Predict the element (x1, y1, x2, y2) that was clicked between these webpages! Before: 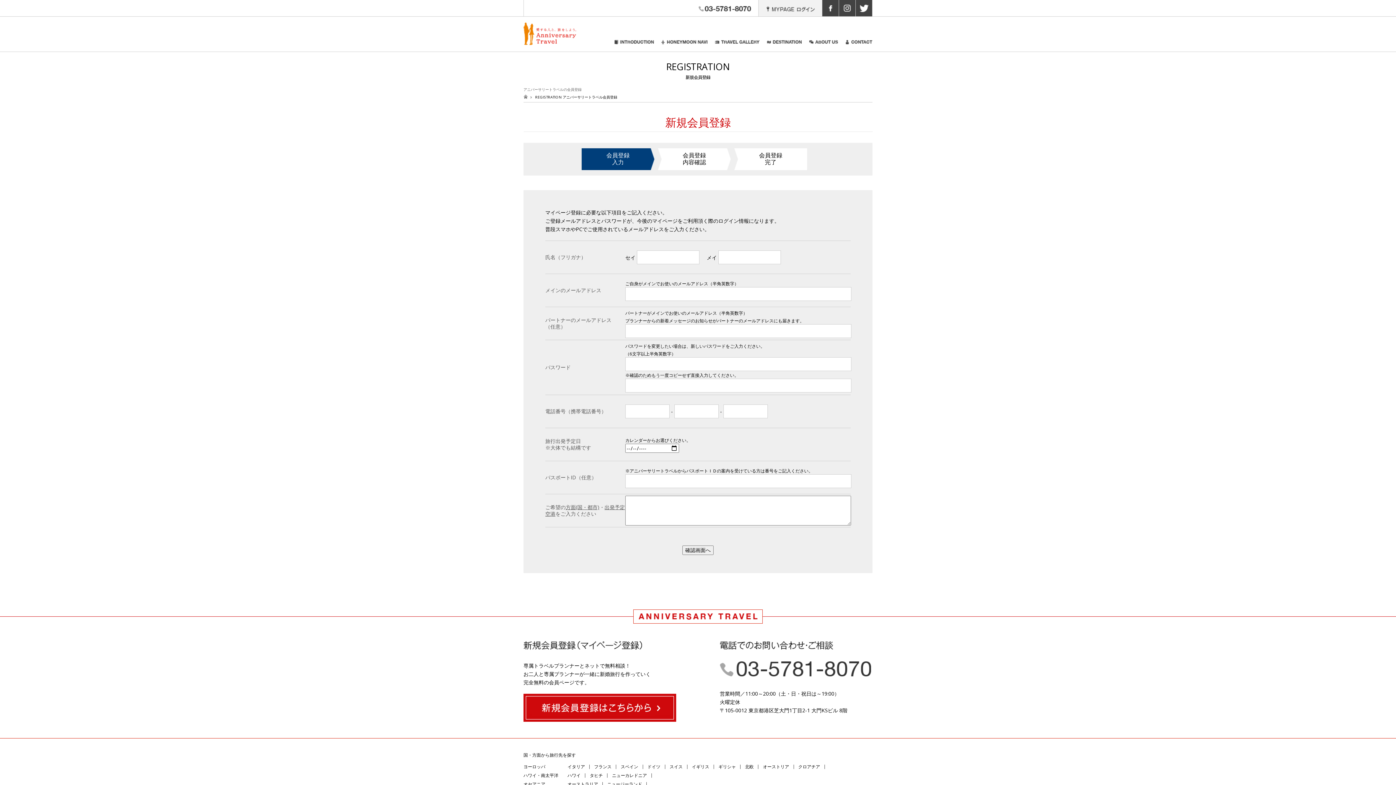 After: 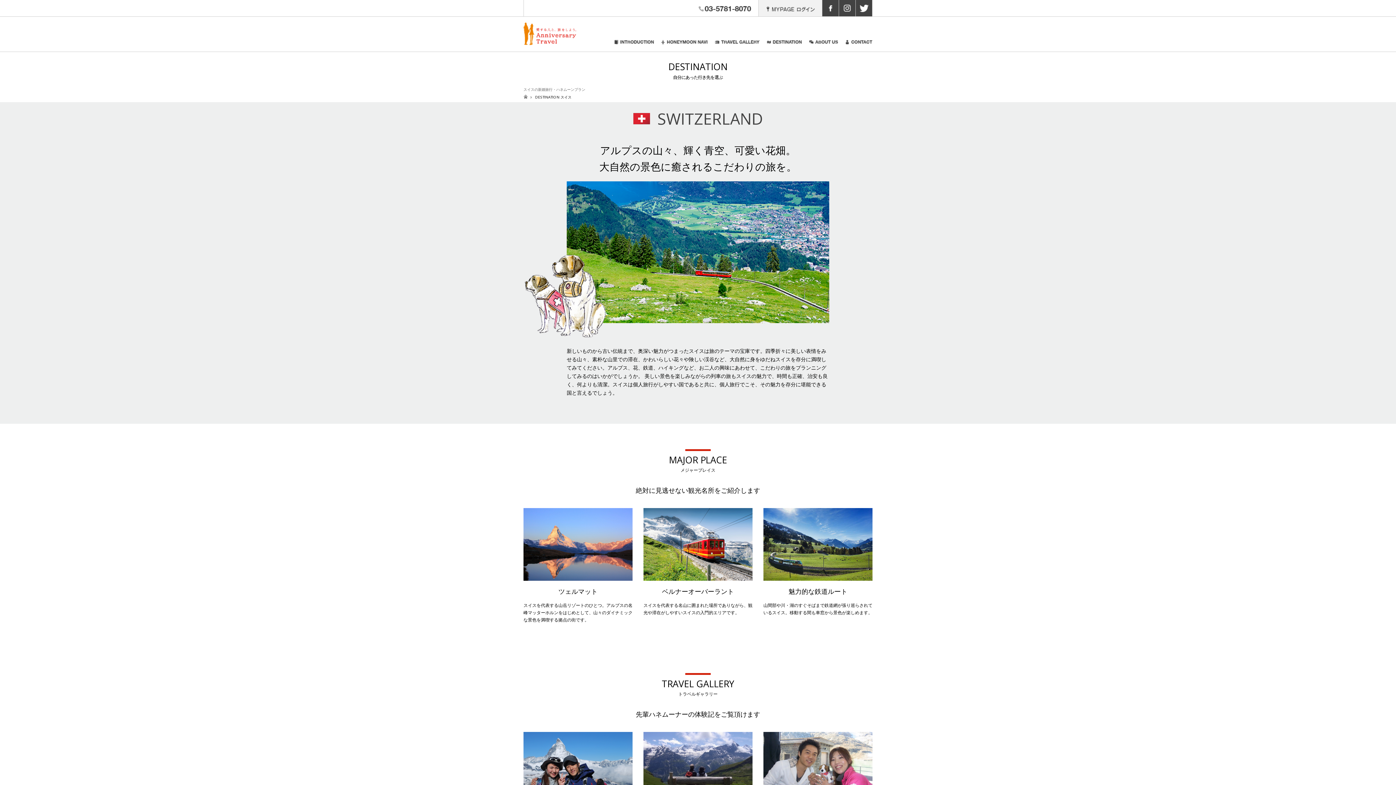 Action: label: スイス bbox: (669, 763, 682, 770)